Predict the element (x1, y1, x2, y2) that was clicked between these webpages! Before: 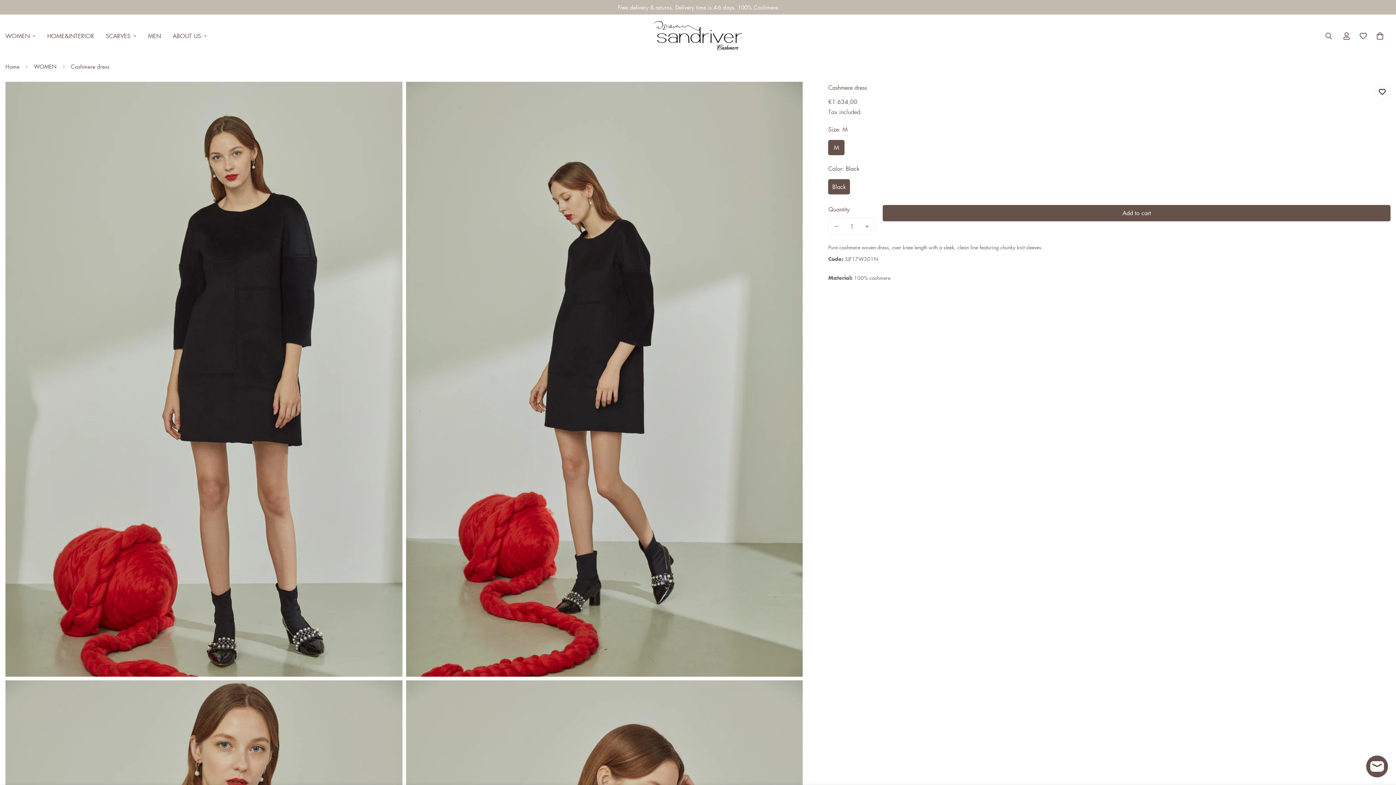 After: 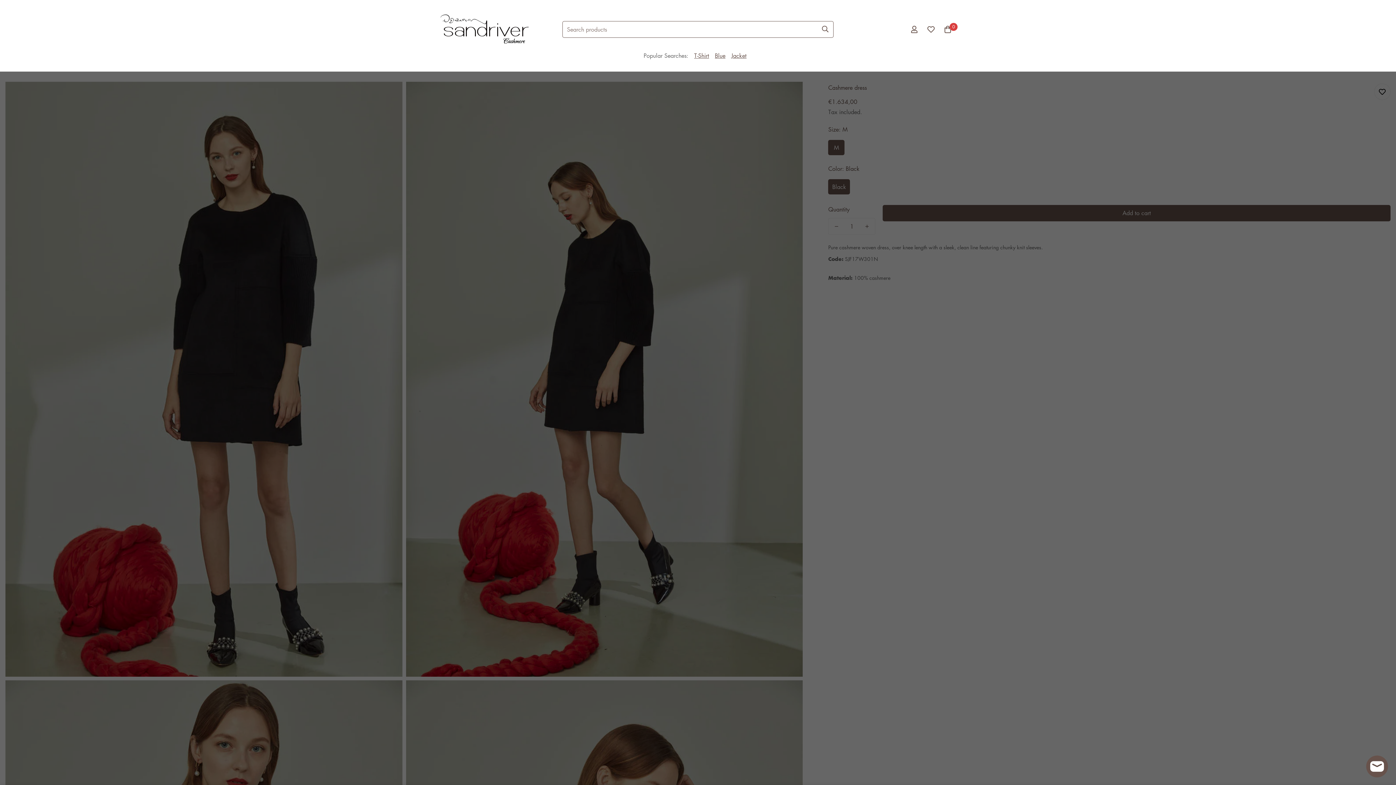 Action: label: Search bbox: (1319, 27, 1338, 43)